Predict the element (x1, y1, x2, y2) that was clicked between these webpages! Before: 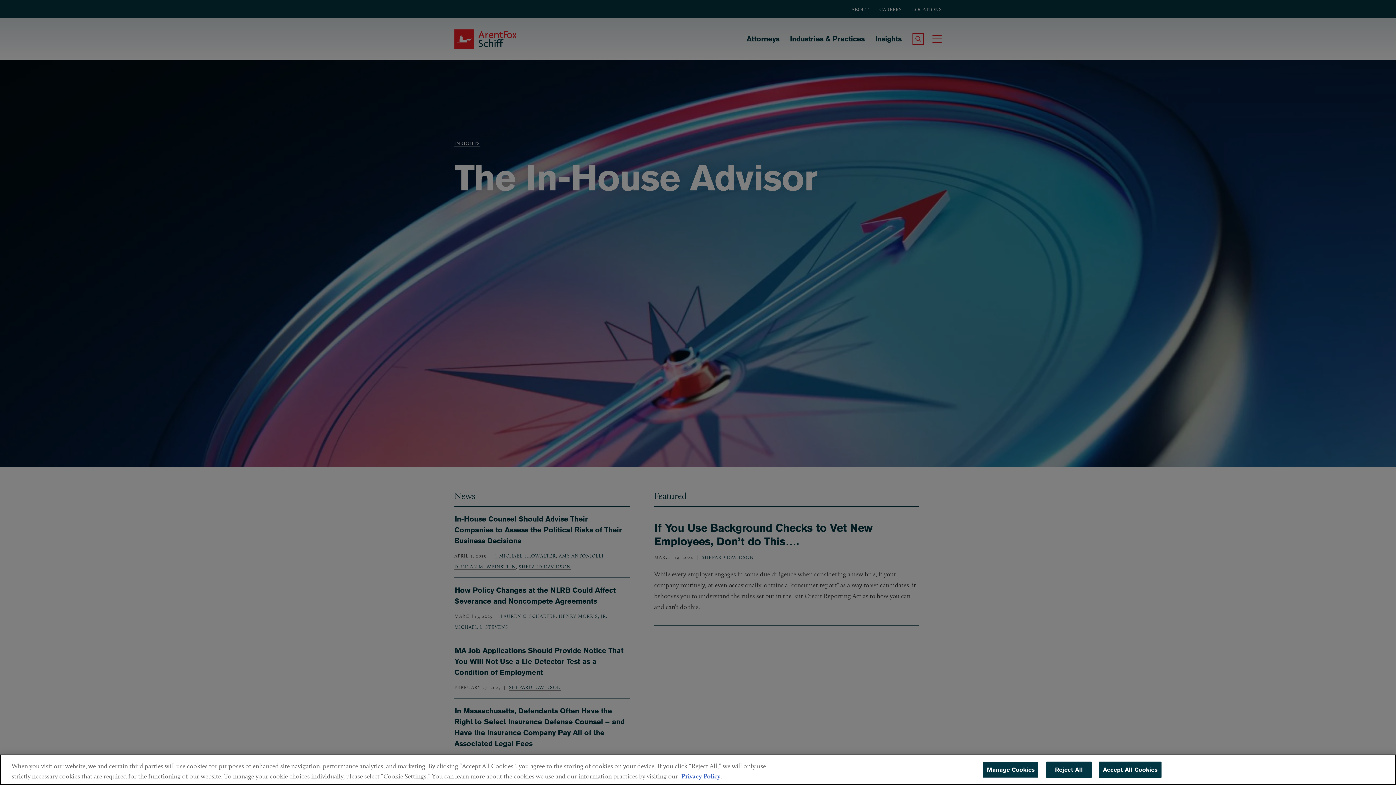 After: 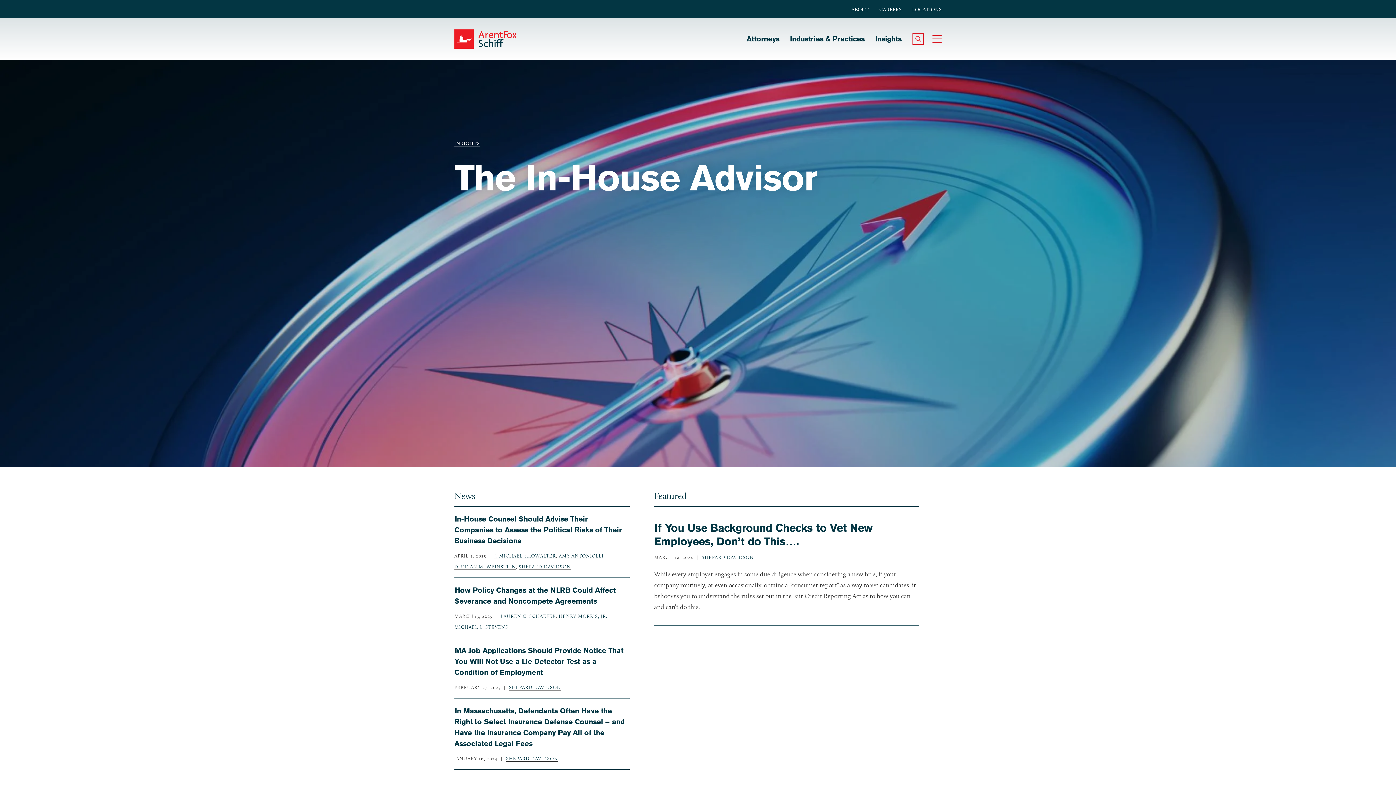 Action: label: Reject All bbox: (1046, 761, 1091, 778)